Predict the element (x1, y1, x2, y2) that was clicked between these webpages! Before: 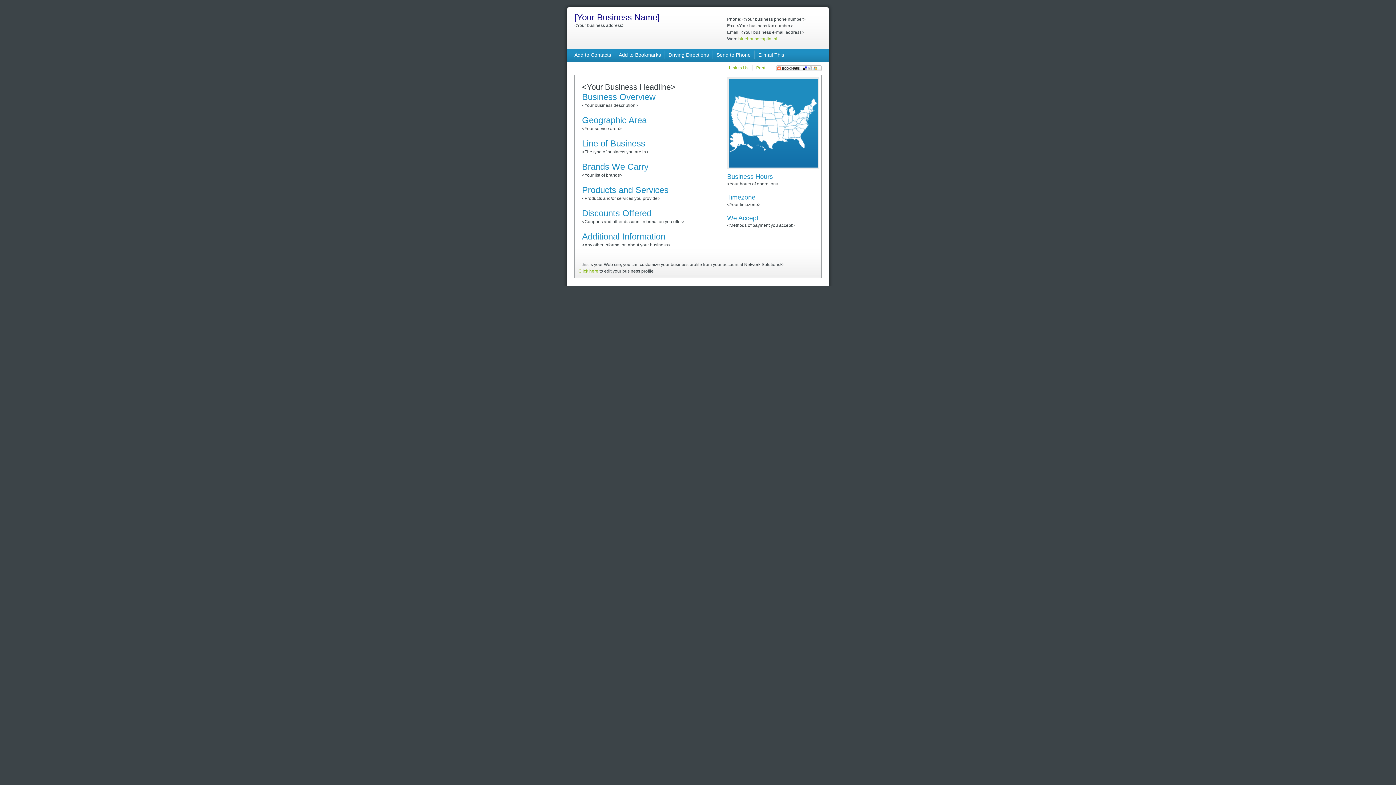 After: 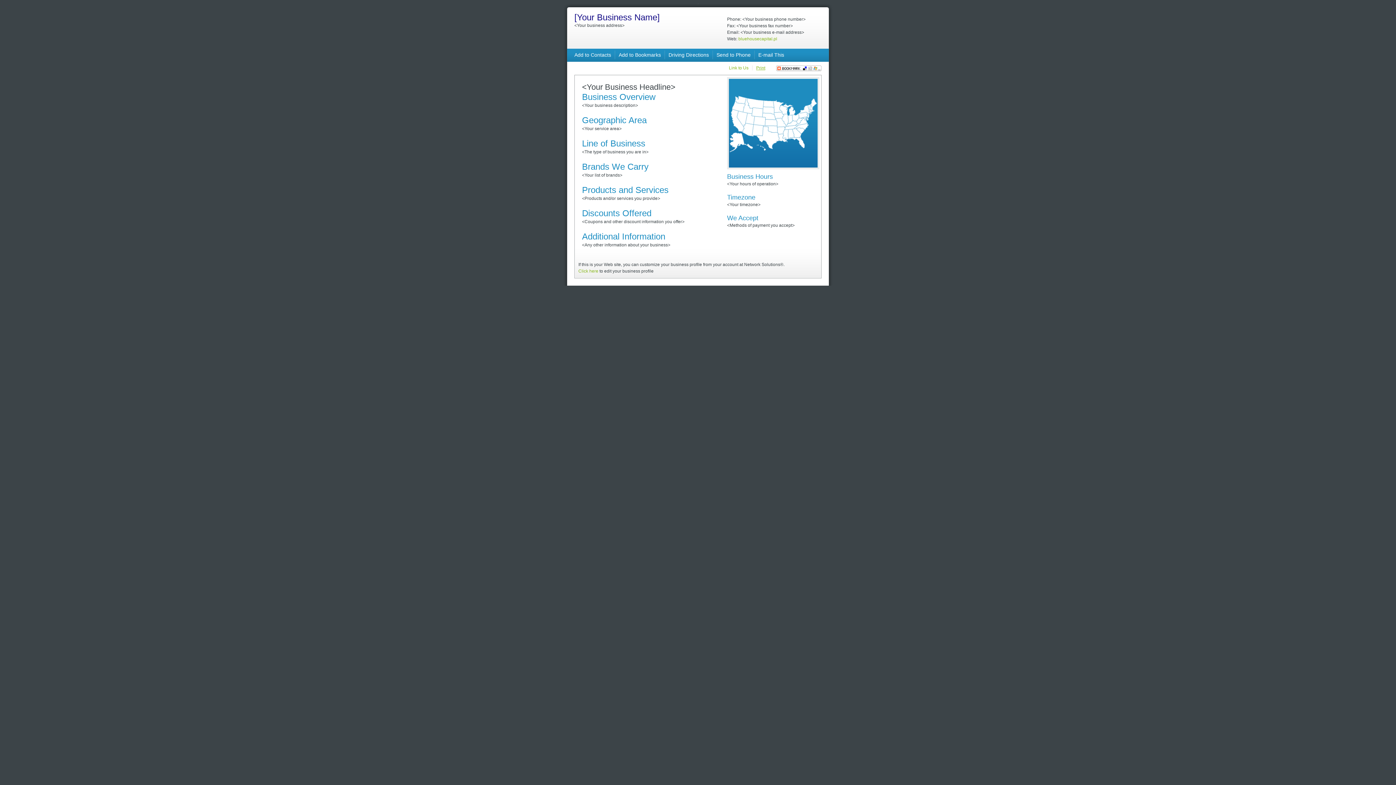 Action: bbox: (756, 65, 765, 70) label: Print